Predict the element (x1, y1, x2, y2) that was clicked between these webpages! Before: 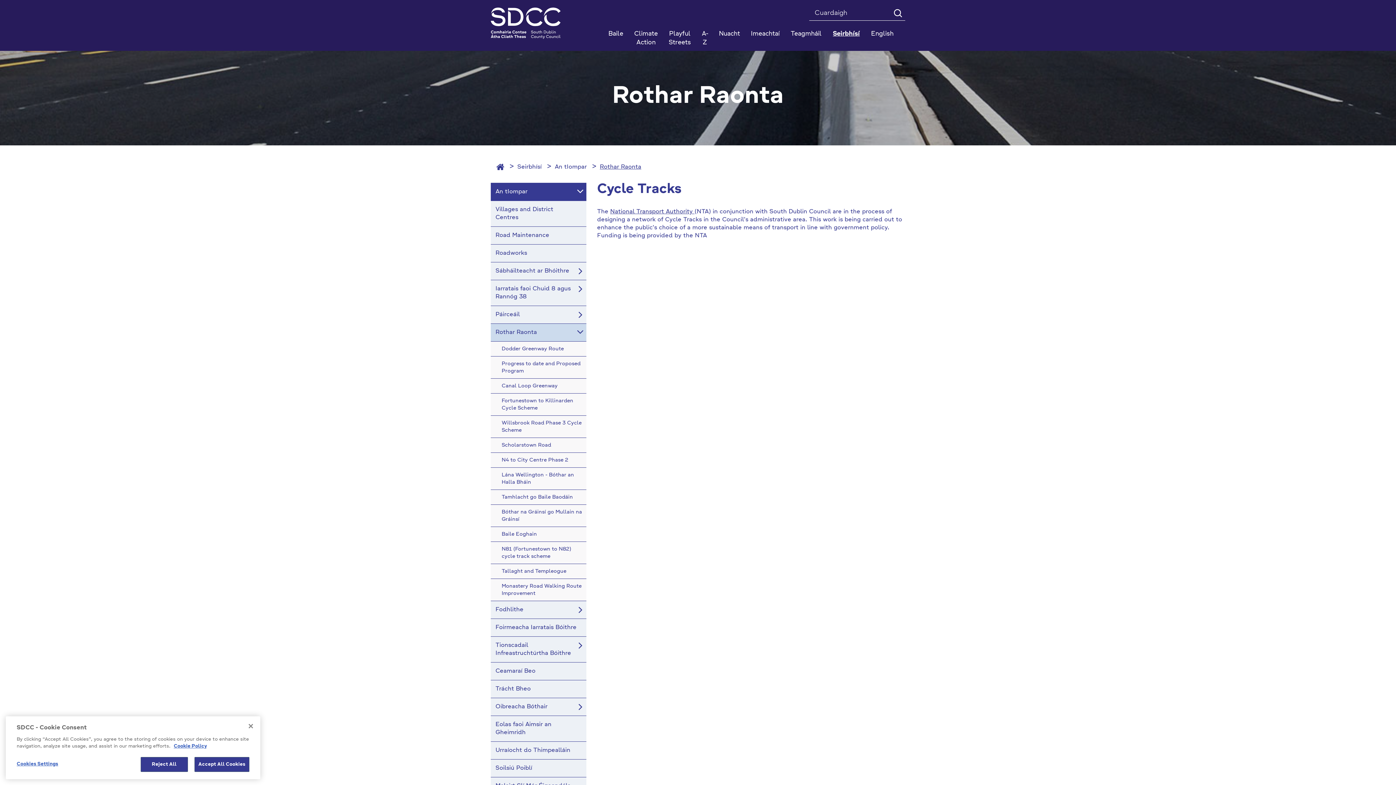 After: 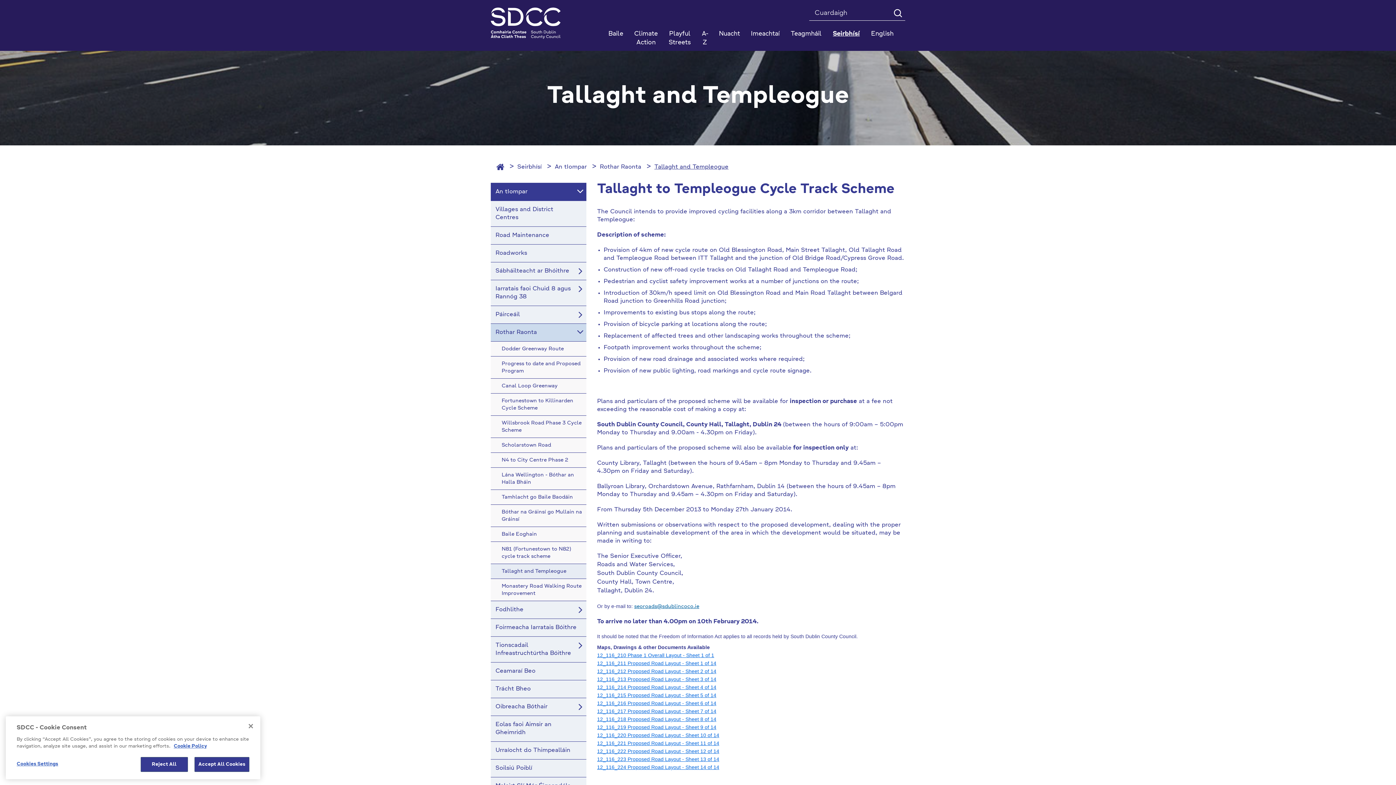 Action: label: Tallaght and Templeogue bbox: (490, 564, 586, 578)